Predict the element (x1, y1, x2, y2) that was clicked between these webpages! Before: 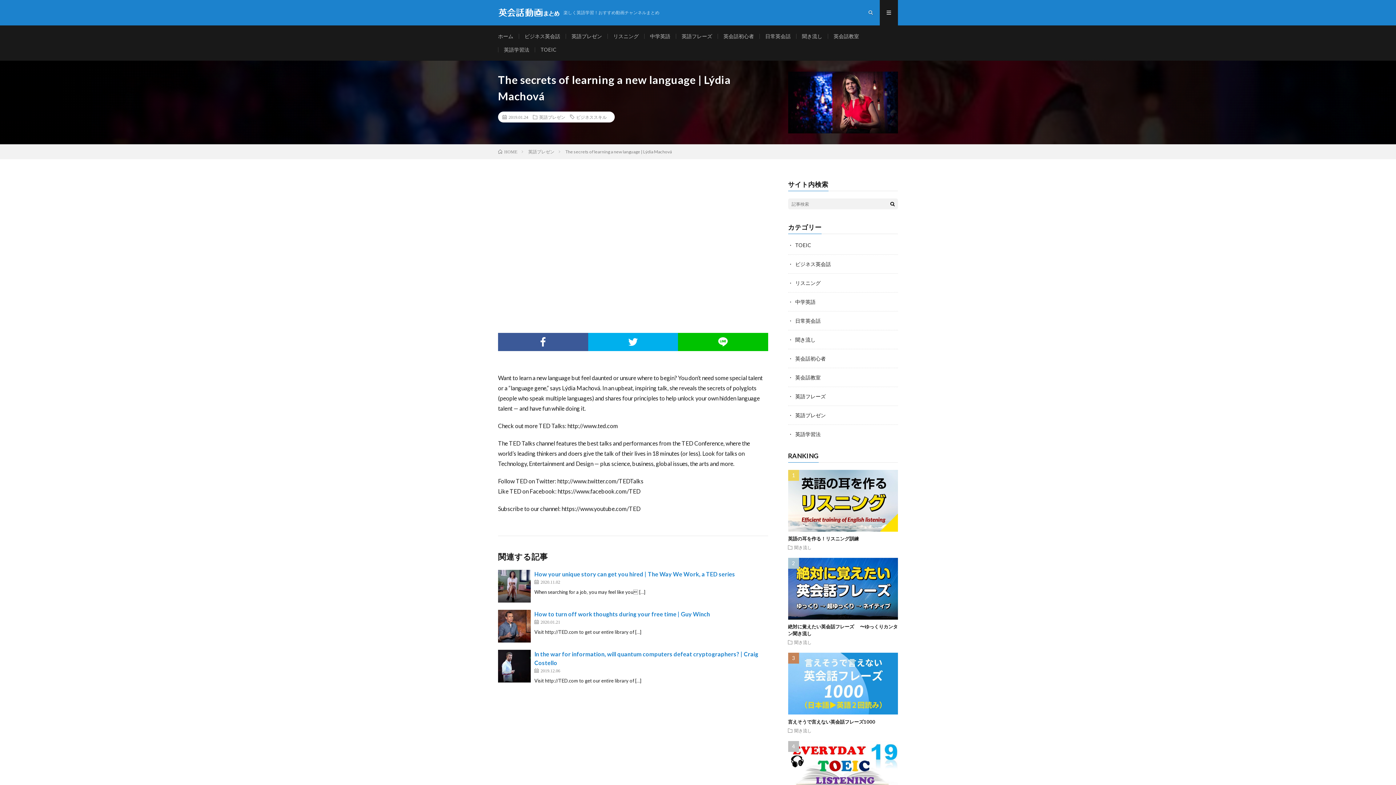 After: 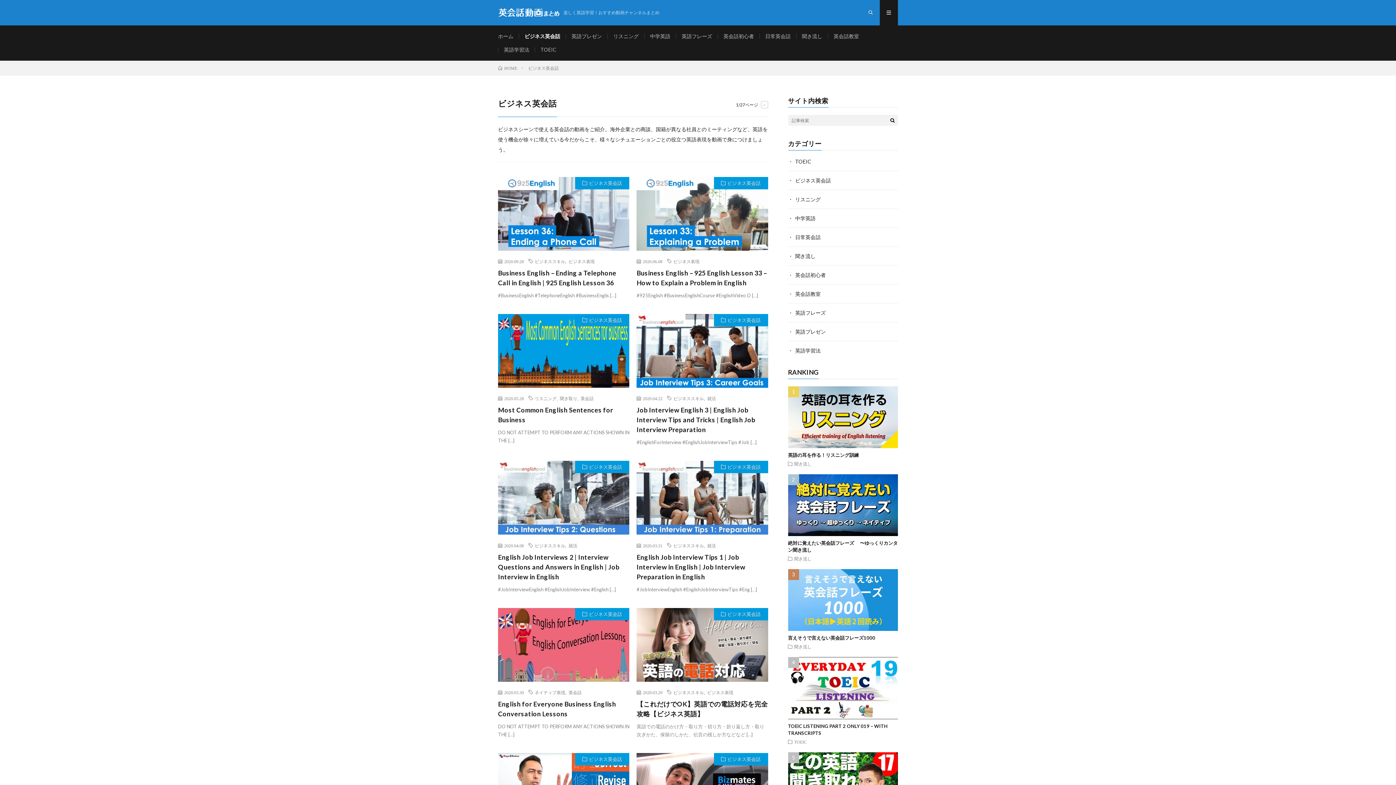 Action: label: ビジネス英会話 bbox: (524, 33, 560, 39)